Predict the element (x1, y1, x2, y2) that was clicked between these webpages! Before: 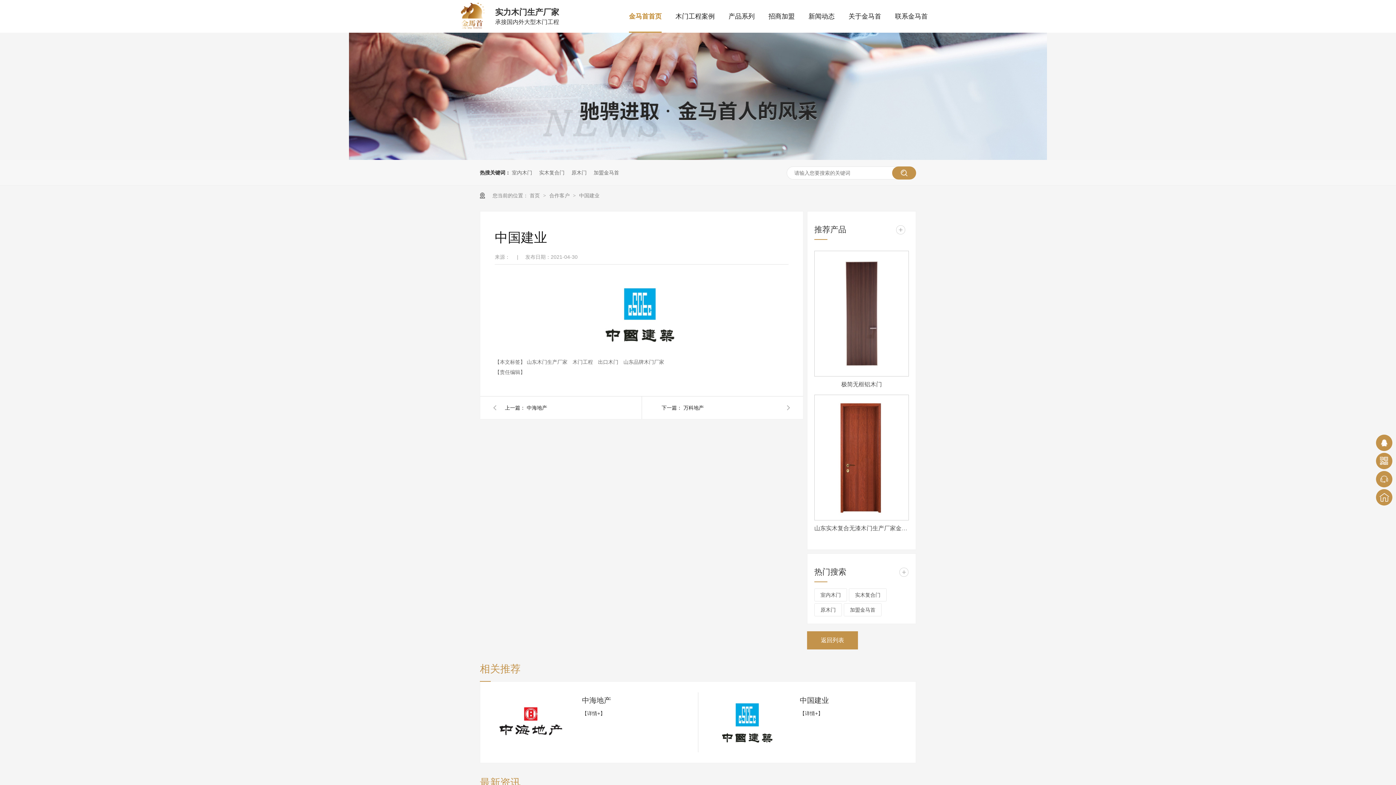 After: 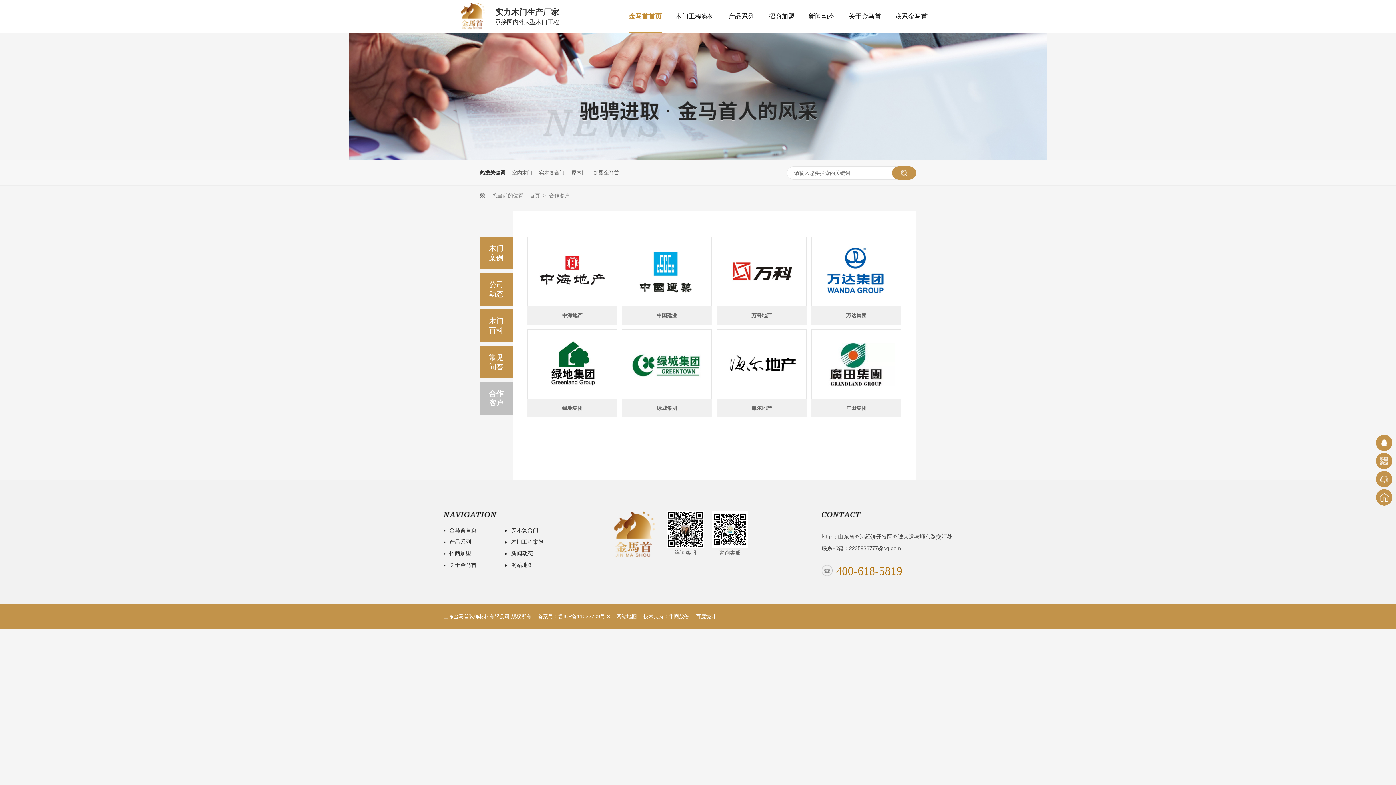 Action: bbox: (899, 568, 908, 577) label: +